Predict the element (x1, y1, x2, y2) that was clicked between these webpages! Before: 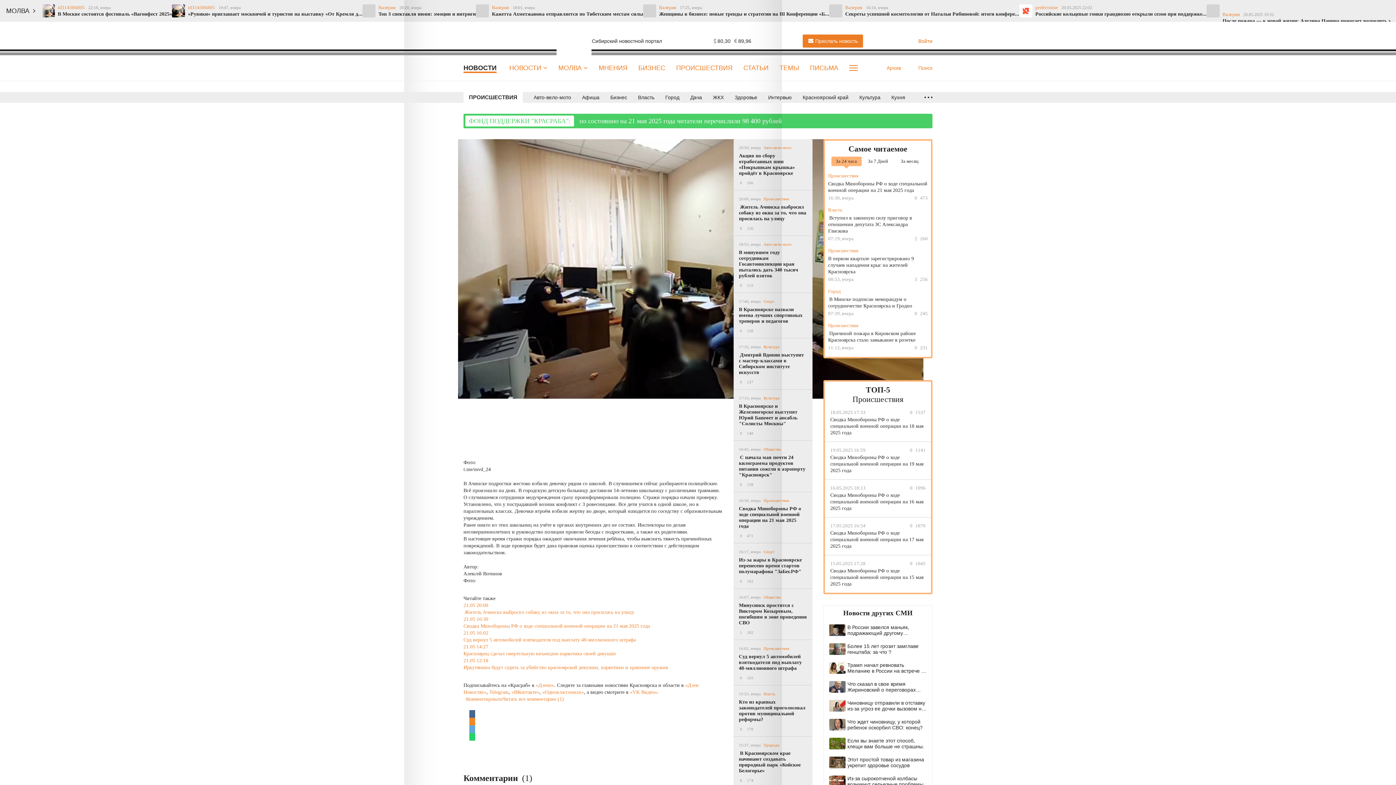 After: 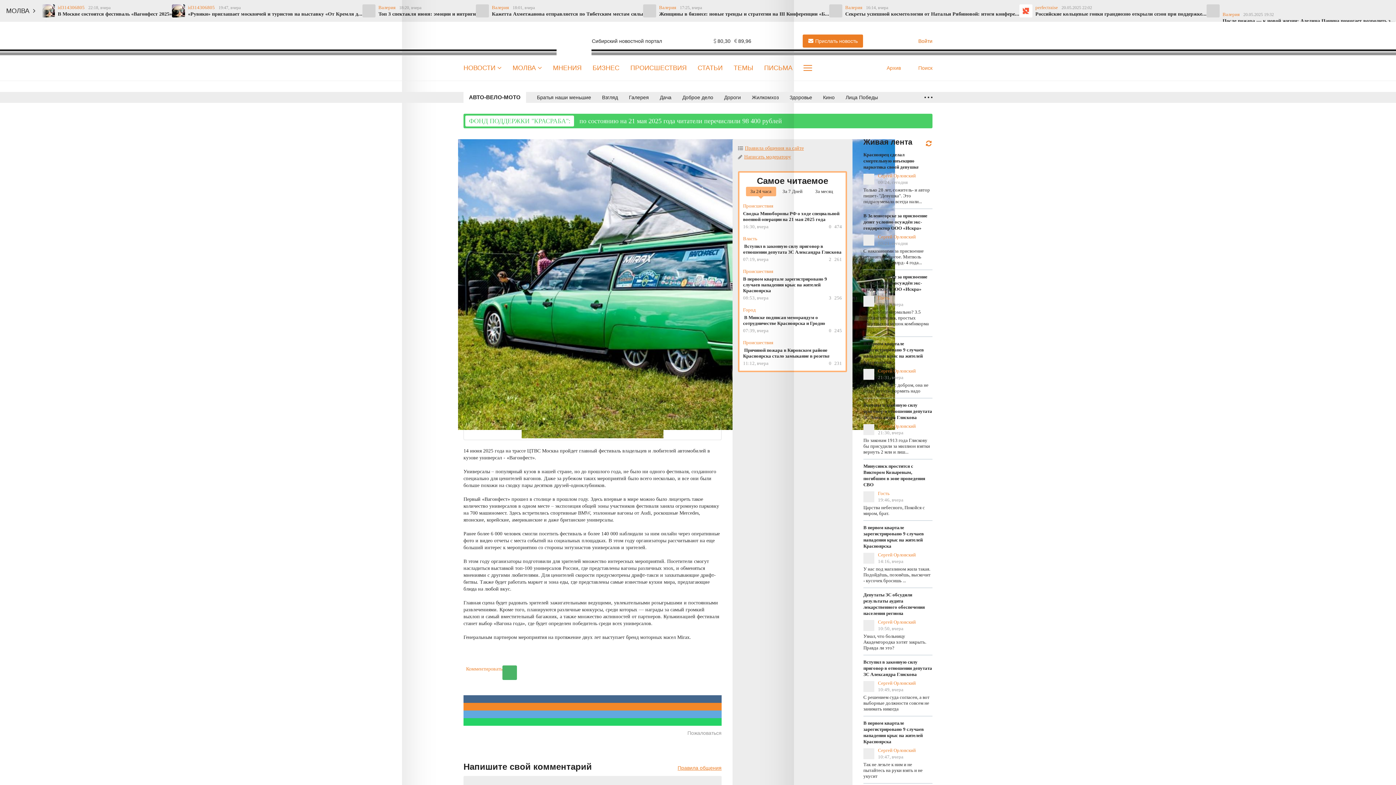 Action: bbox: (1222, 5, 1237, 10) label: id314306805
22:18, вчера
В Москве состоится фестиваль «Вагонфест 2025»